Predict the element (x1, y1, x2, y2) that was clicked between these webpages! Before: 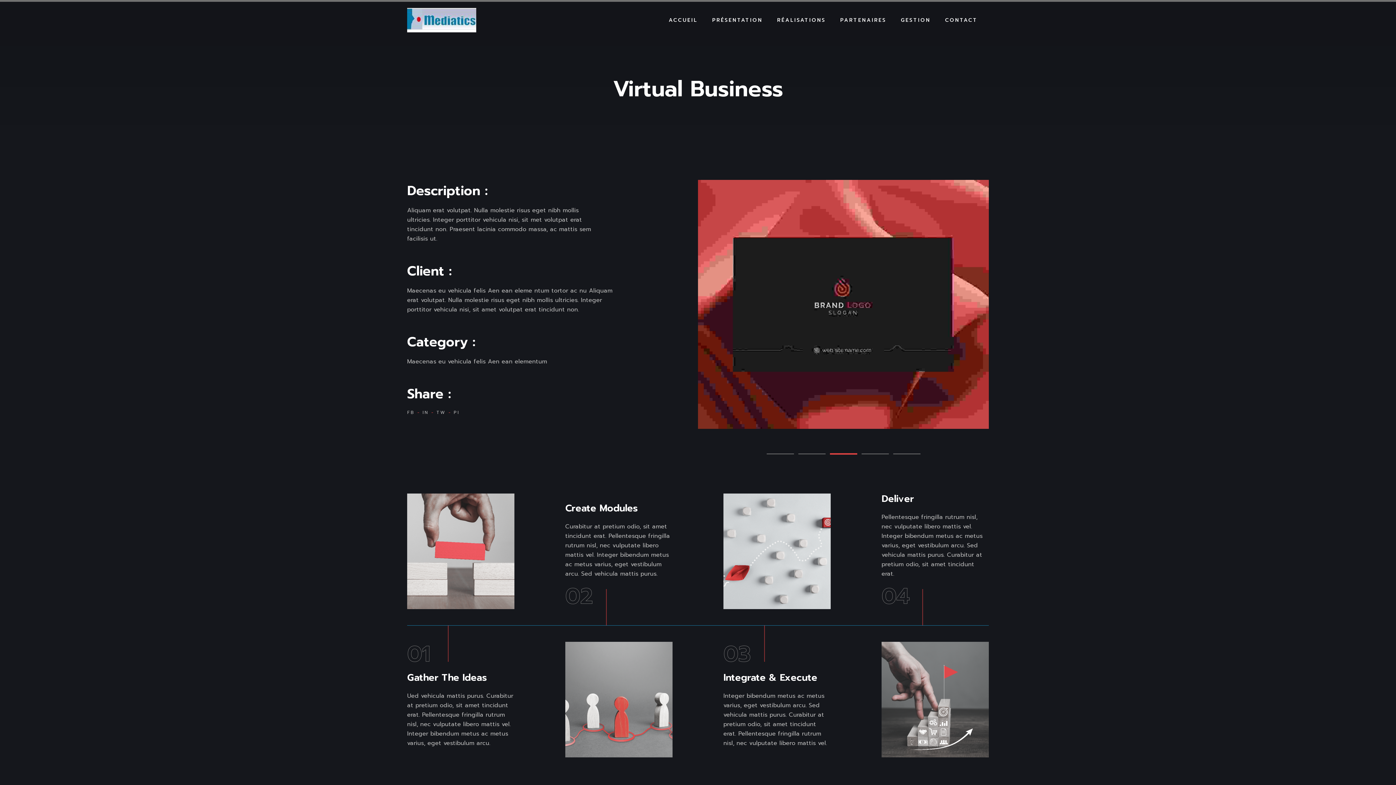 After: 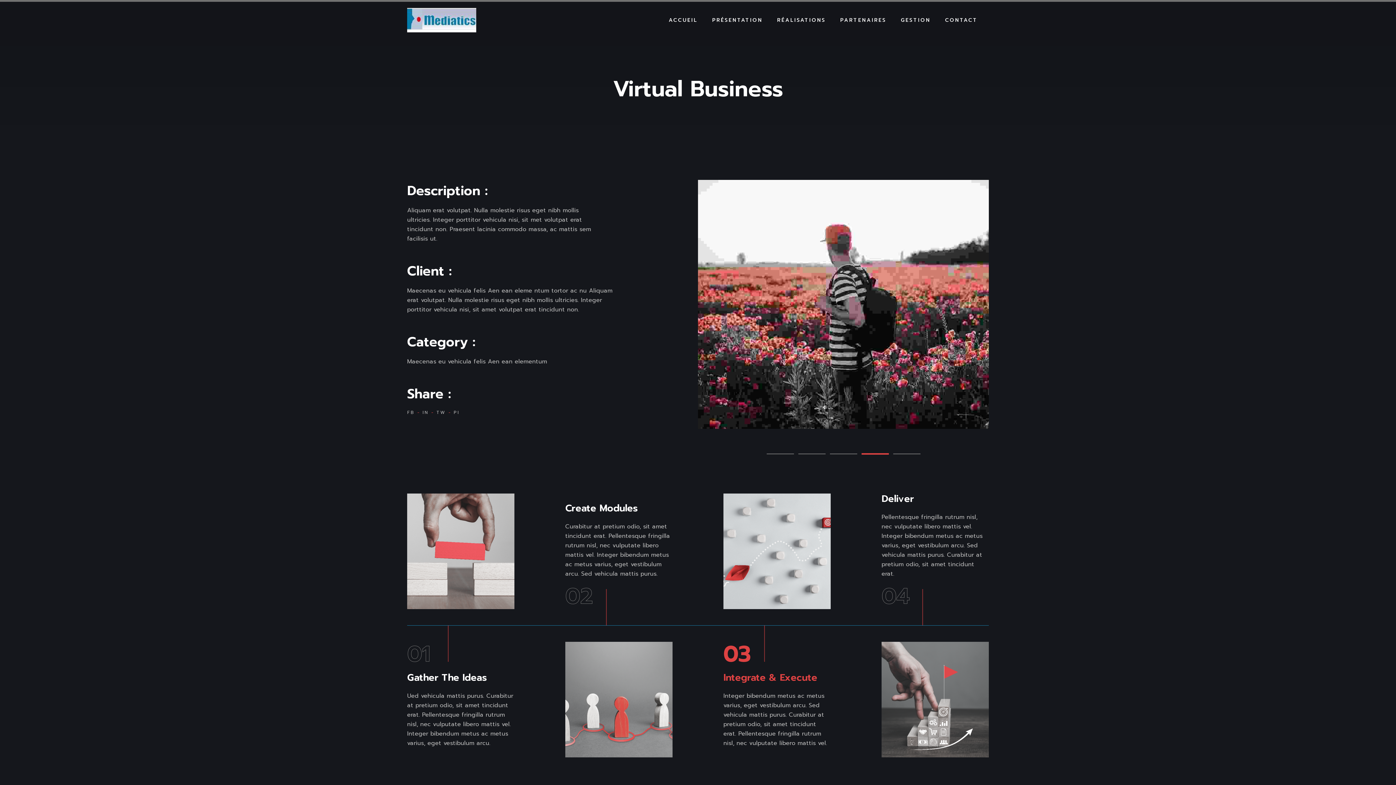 Action: label: Integrate & Execute bbox: (723, 672, 817, 686)